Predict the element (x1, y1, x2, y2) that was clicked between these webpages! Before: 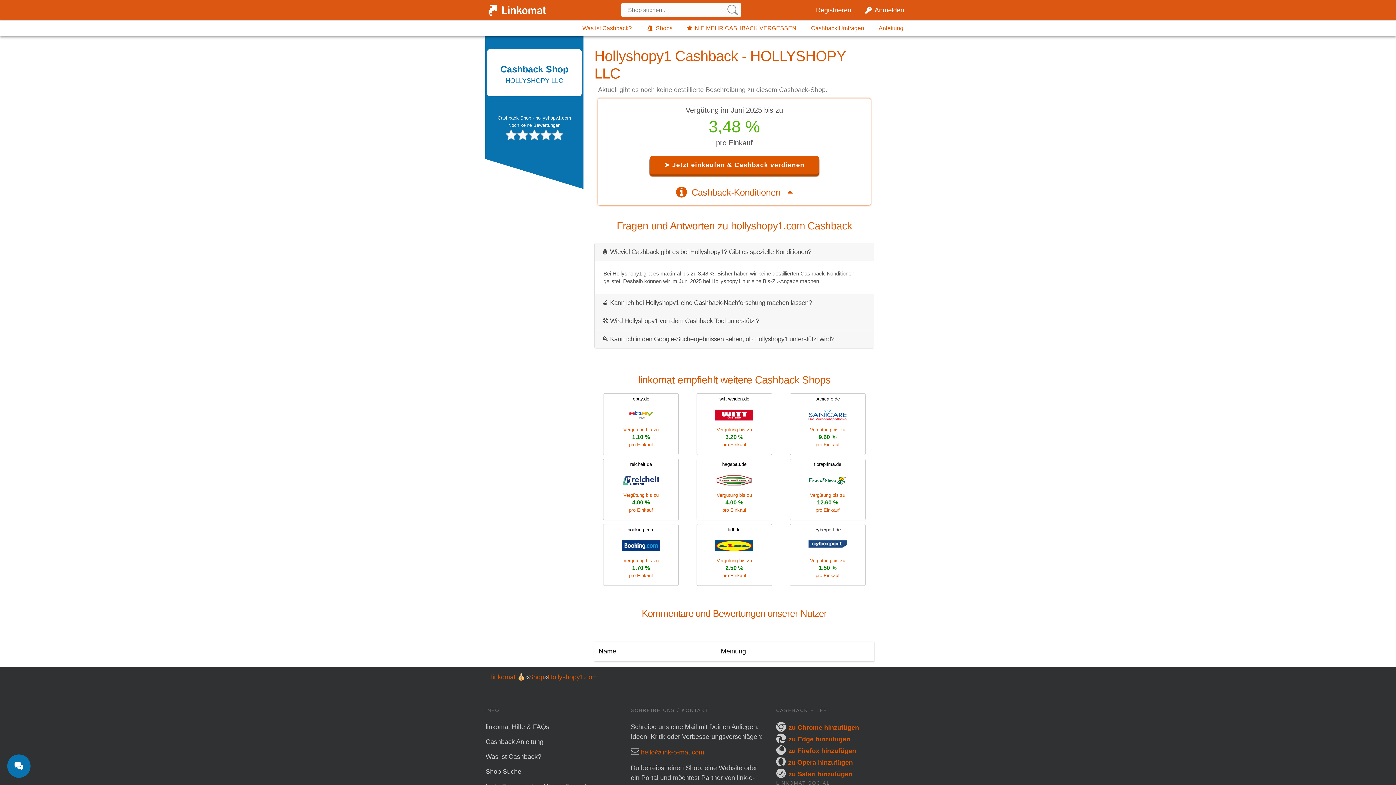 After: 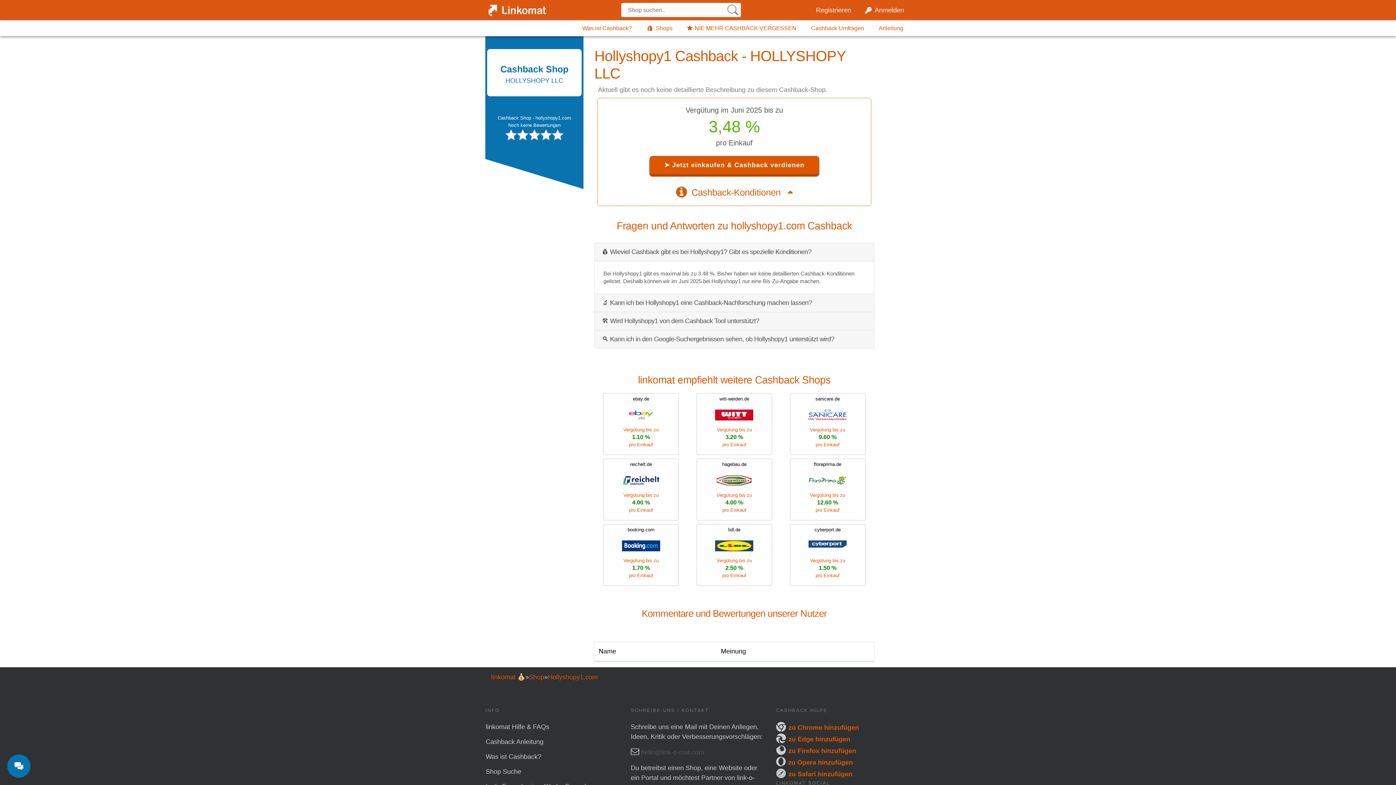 Action: label: hello@link-o-mat.com bbox: (641, 748, 704, 756)